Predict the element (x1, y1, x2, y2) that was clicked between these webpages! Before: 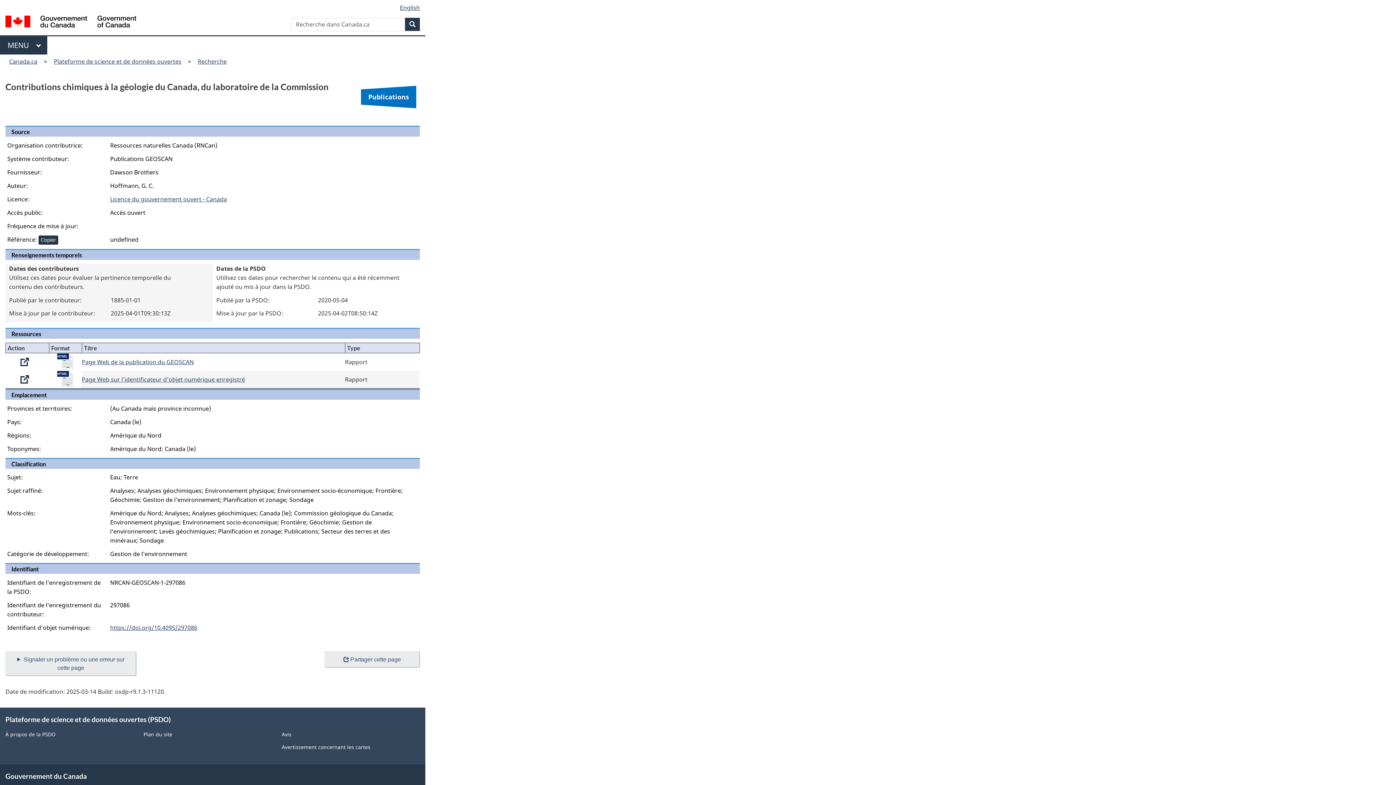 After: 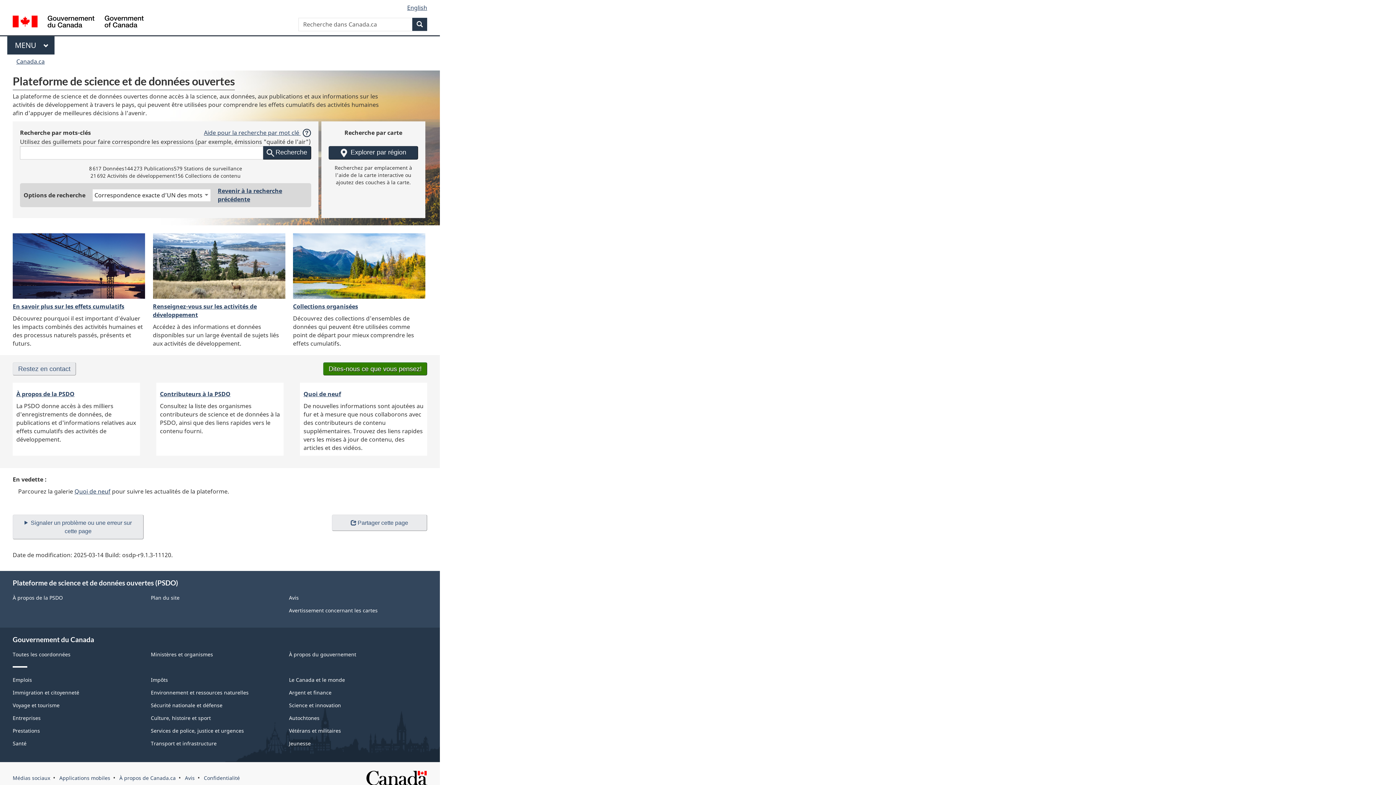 Action: label: Plateforme de science et de données ouvertes bbox: (50, 55, 185, 67)